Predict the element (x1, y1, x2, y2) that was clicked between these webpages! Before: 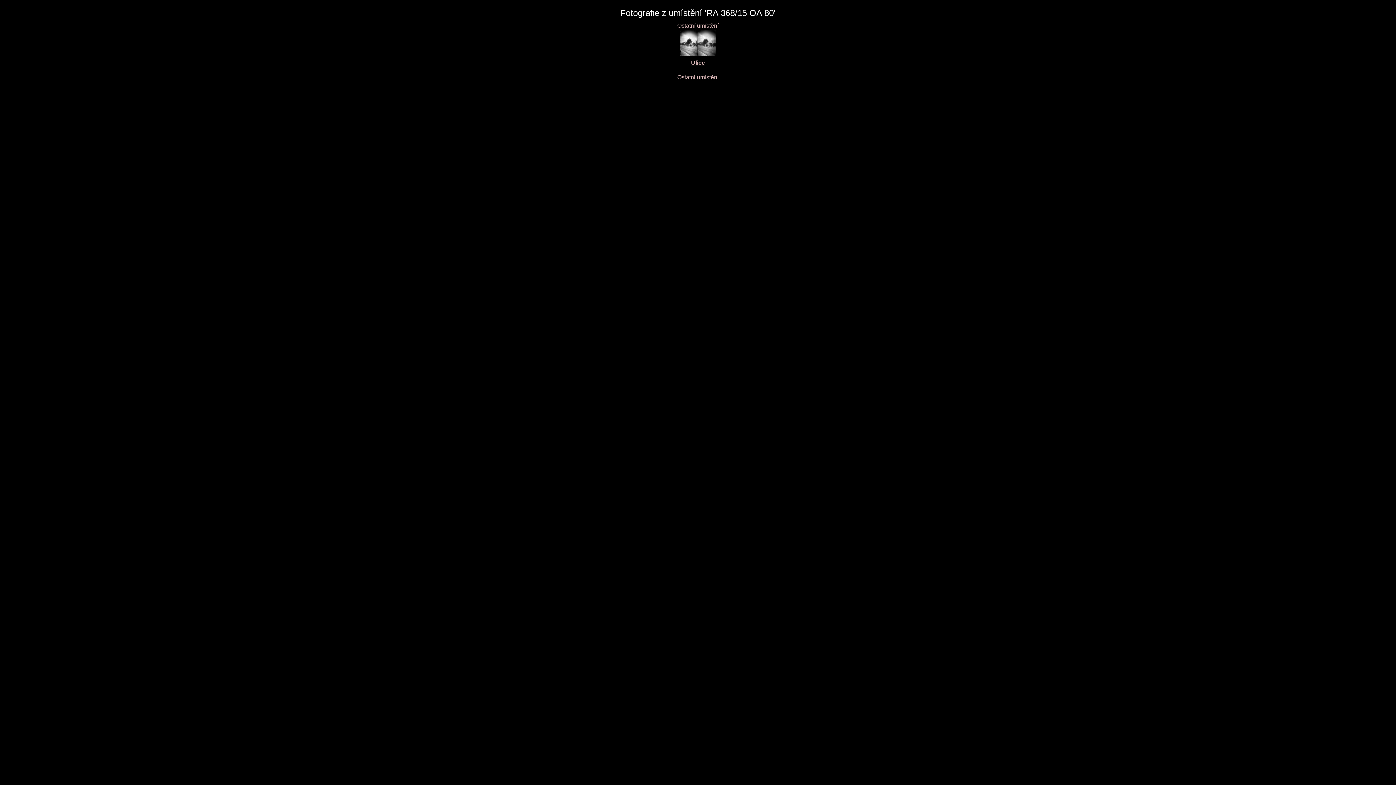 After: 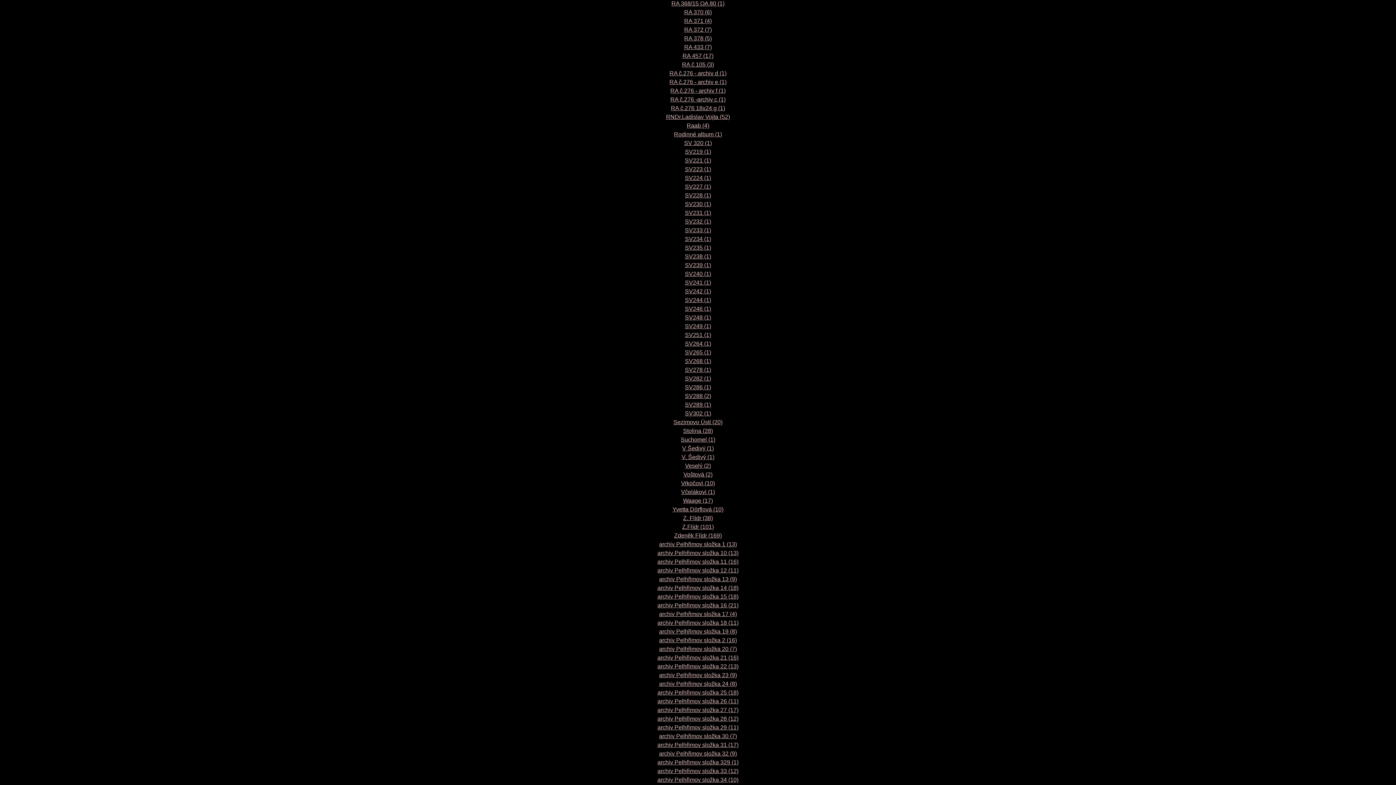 Action: label: Ostatní umístění bbox: (677, 22, 718, 28)